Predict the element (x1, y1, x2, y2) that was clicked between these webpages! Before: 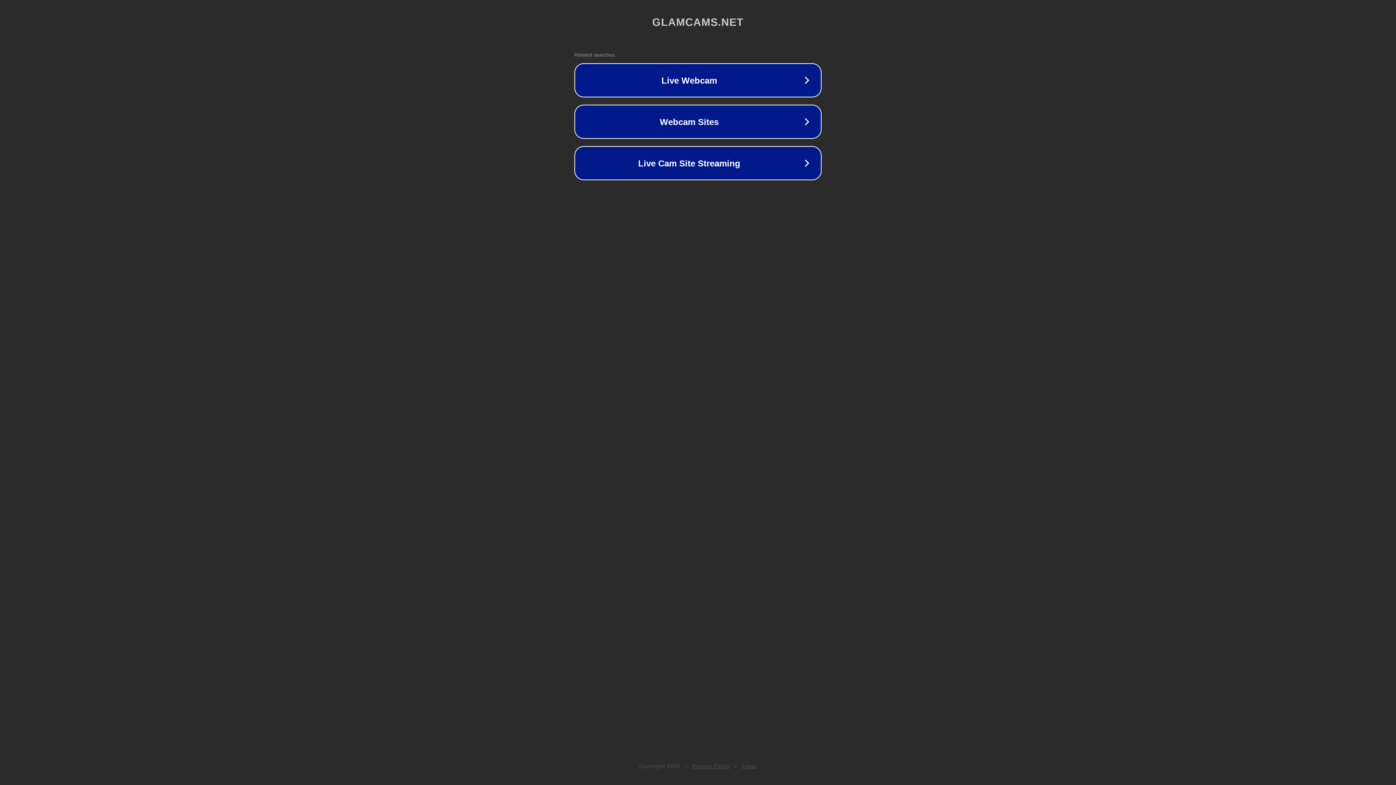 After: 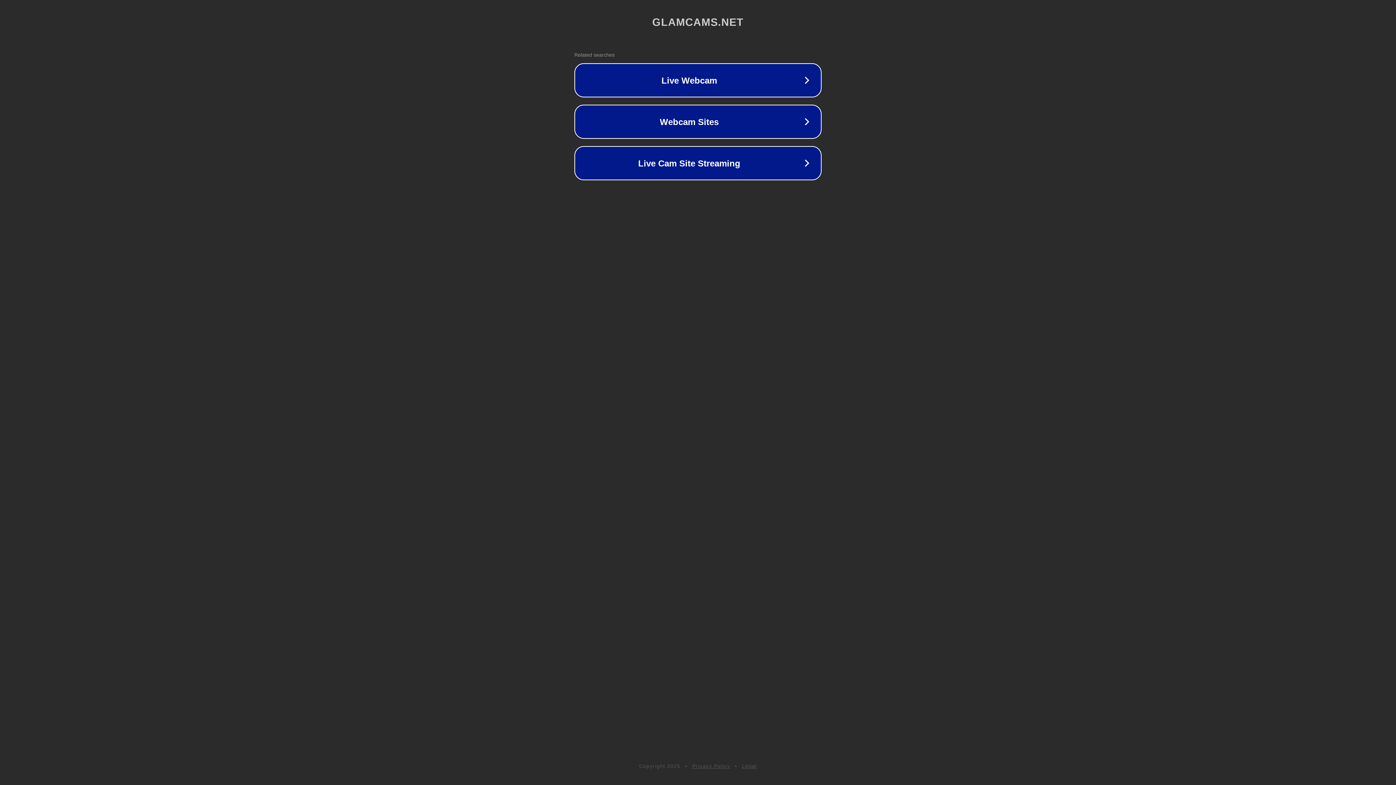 Action: label: Privacy Policy bbox: (692, 763, 730, 769)